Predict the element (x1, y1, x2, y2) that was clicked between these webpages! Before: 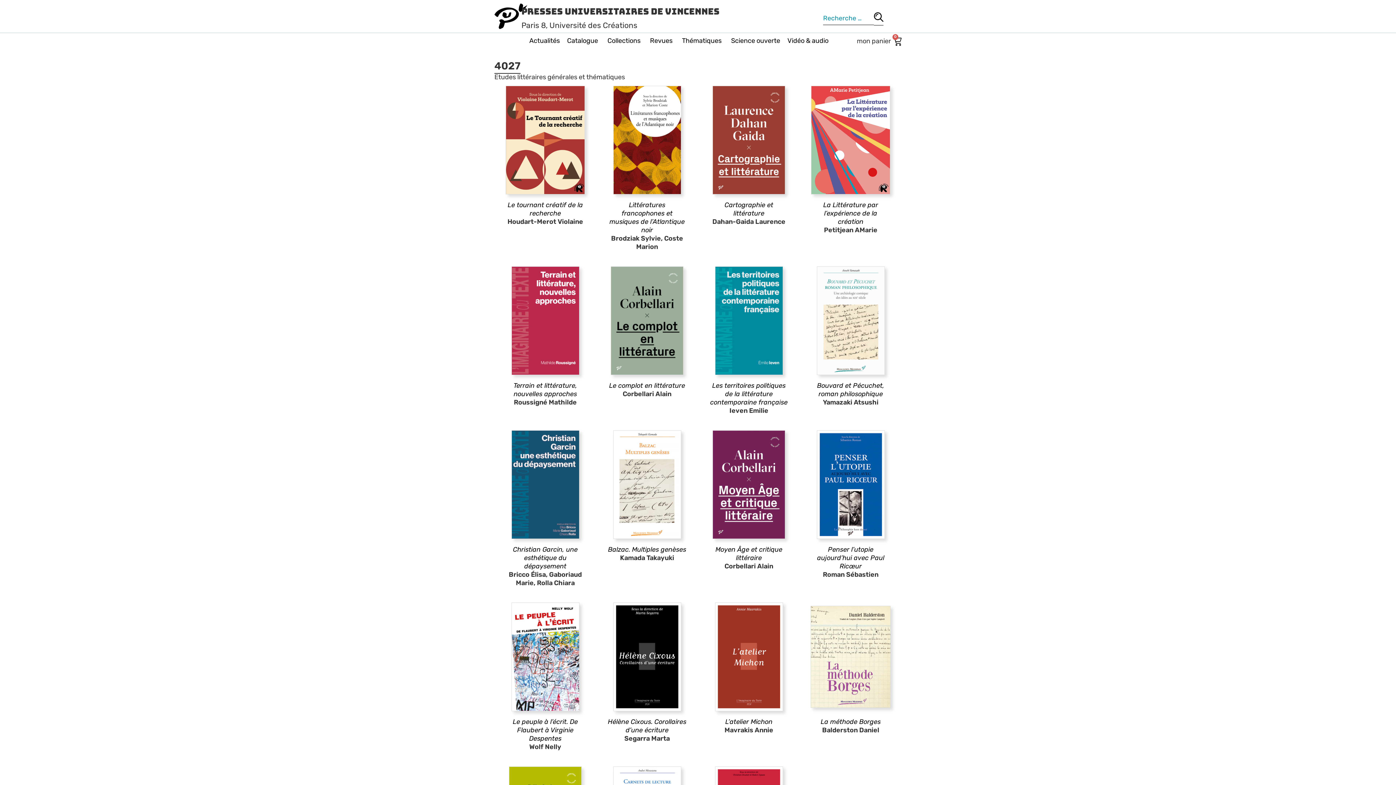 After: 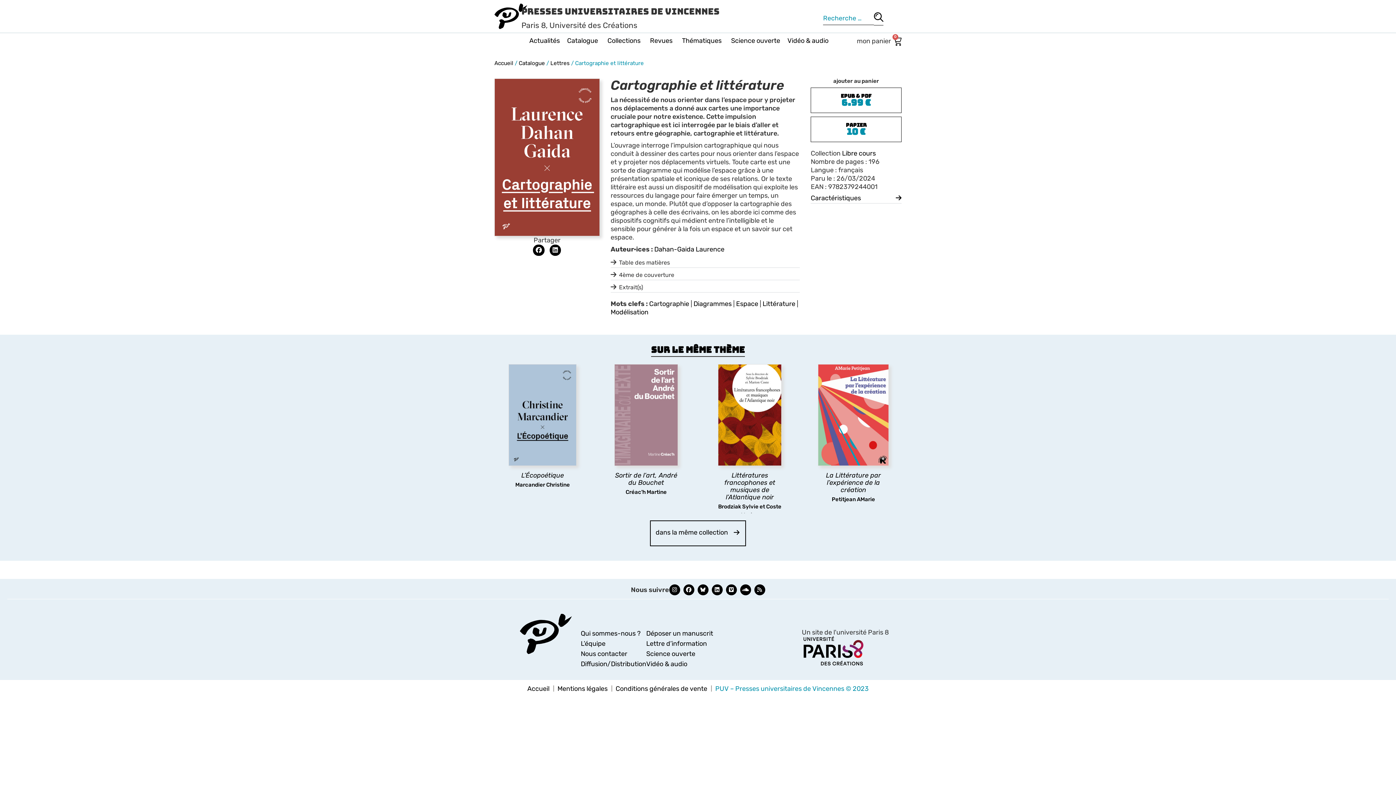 Action: bbox: (724, 201, 773, 217) label: Cartographie et littérature